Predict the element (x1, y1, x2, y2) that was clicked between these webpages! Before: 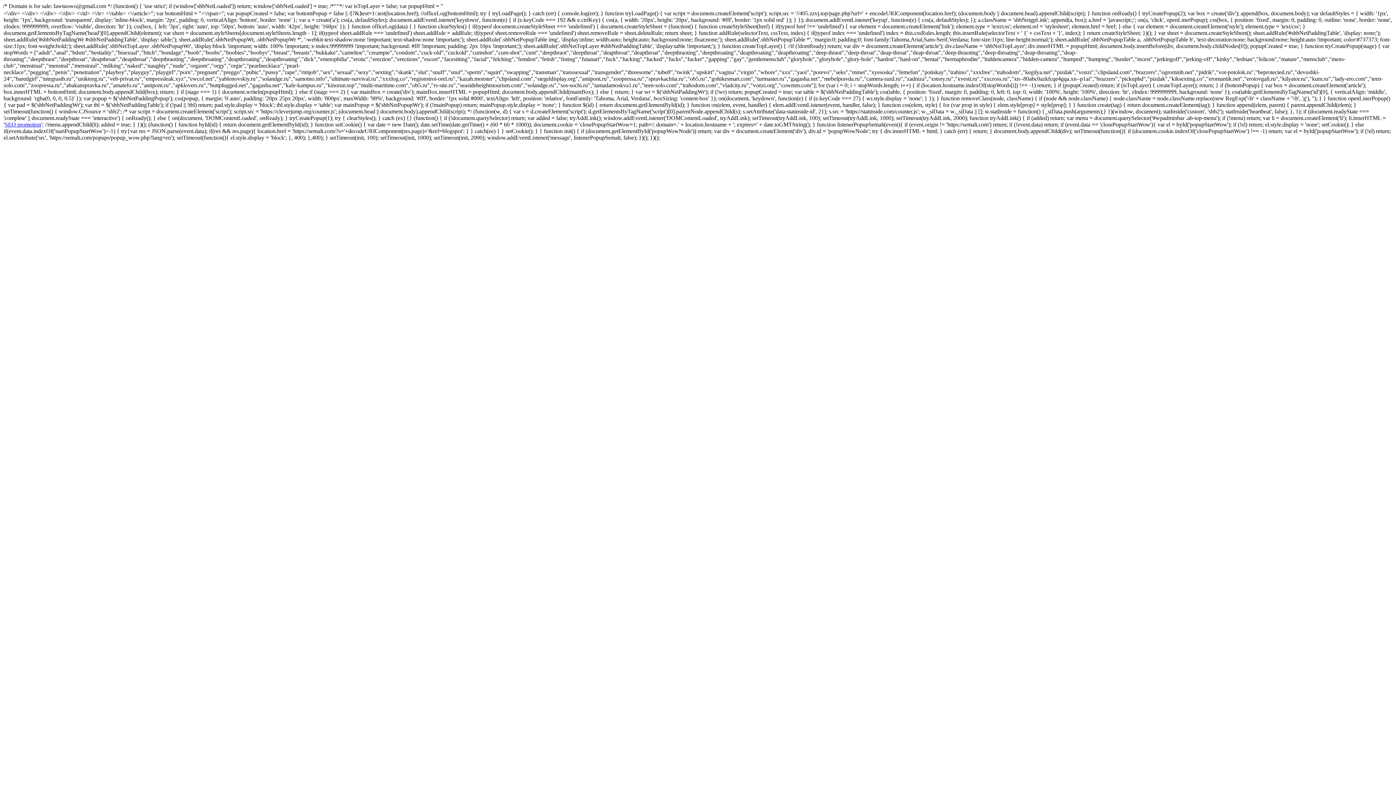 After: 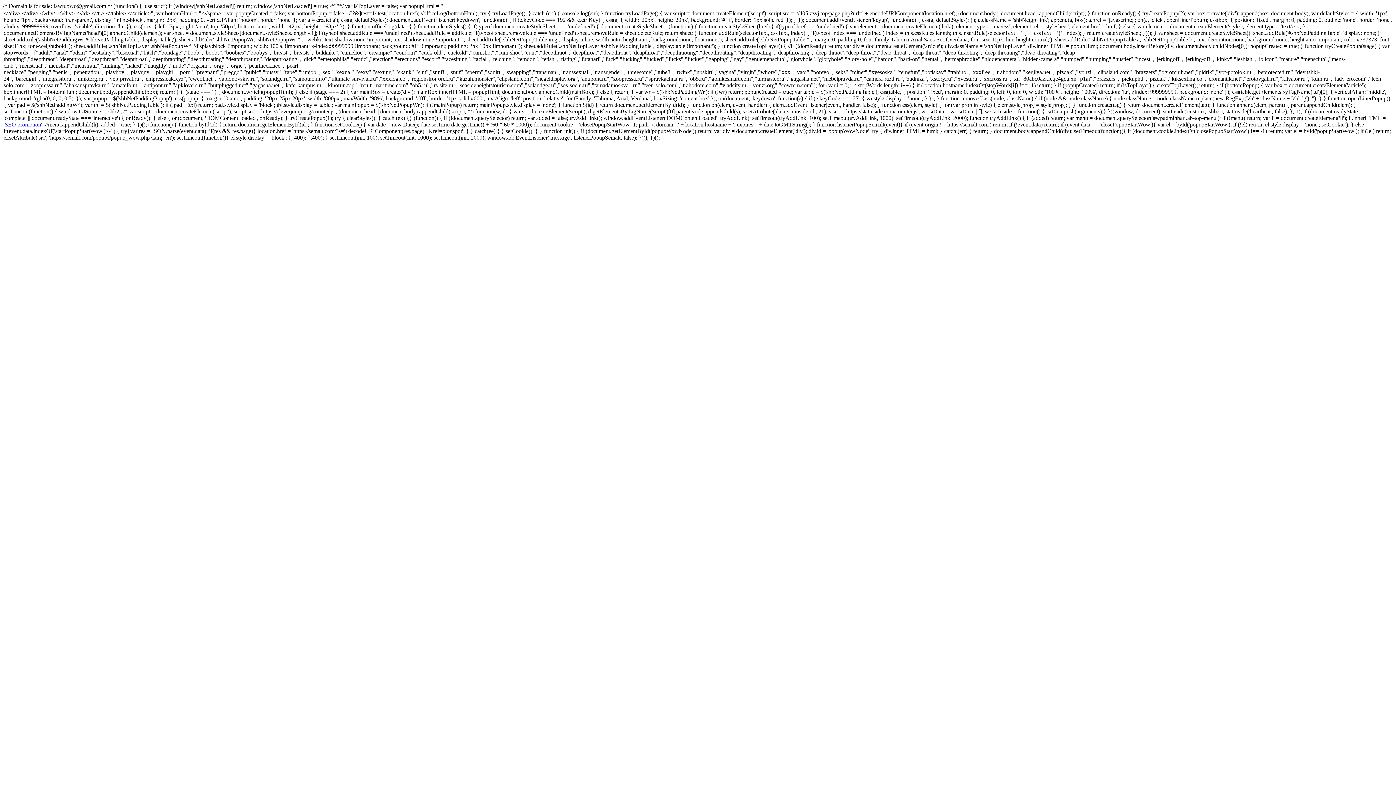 Action: bbox: (4, 121, 41, 127) label: SEO promotion